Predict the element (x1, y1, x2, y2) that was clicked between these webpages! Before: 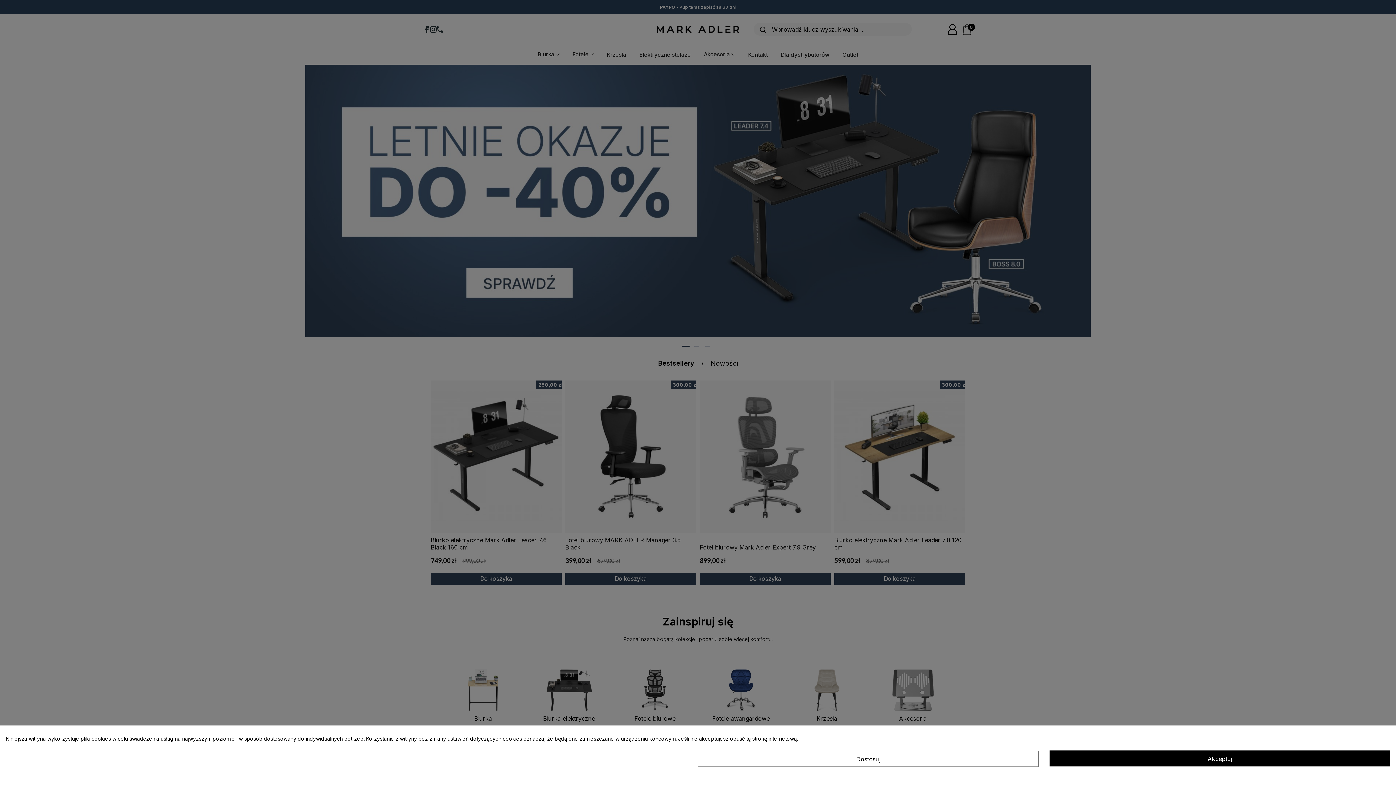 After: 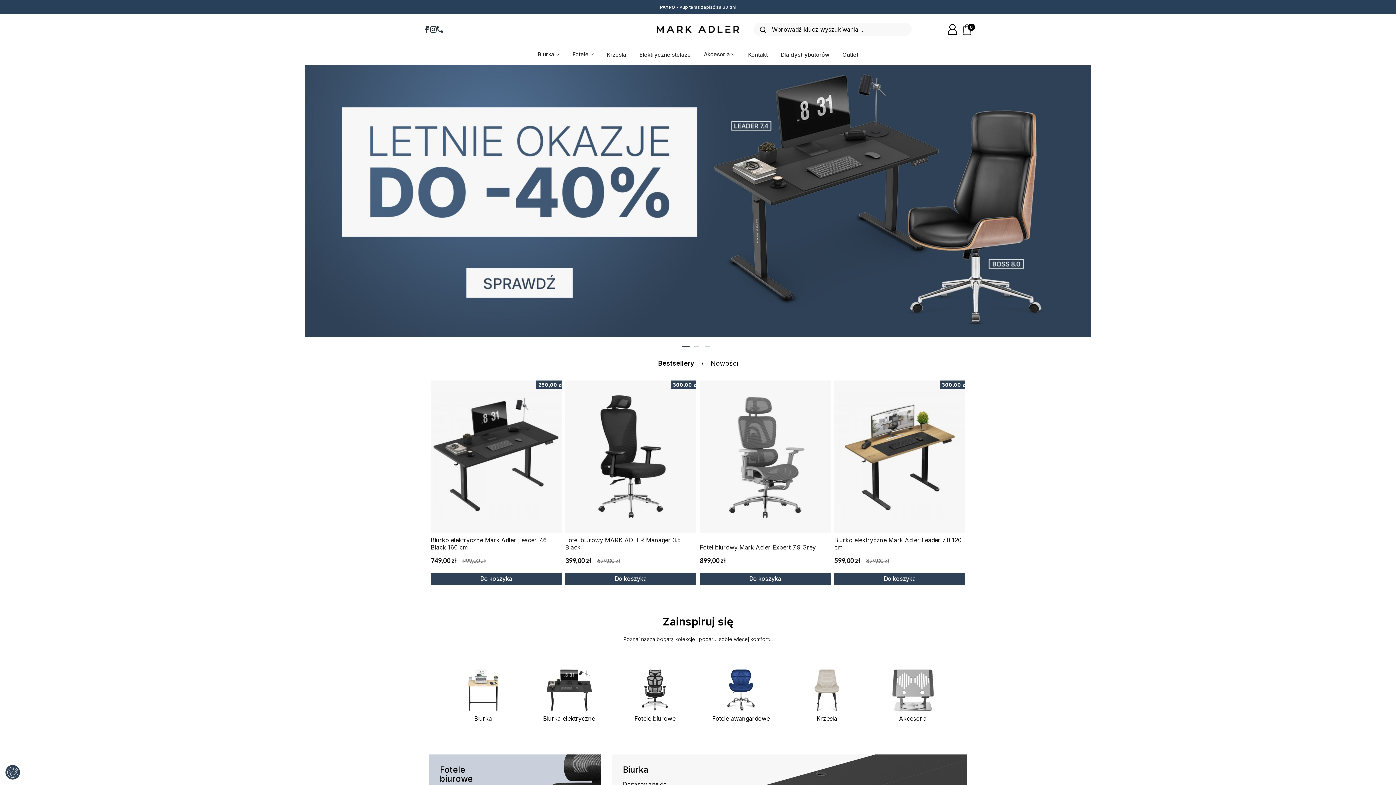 Action: label: Akceptuj bbox: (1049, 751, 1390, 766)